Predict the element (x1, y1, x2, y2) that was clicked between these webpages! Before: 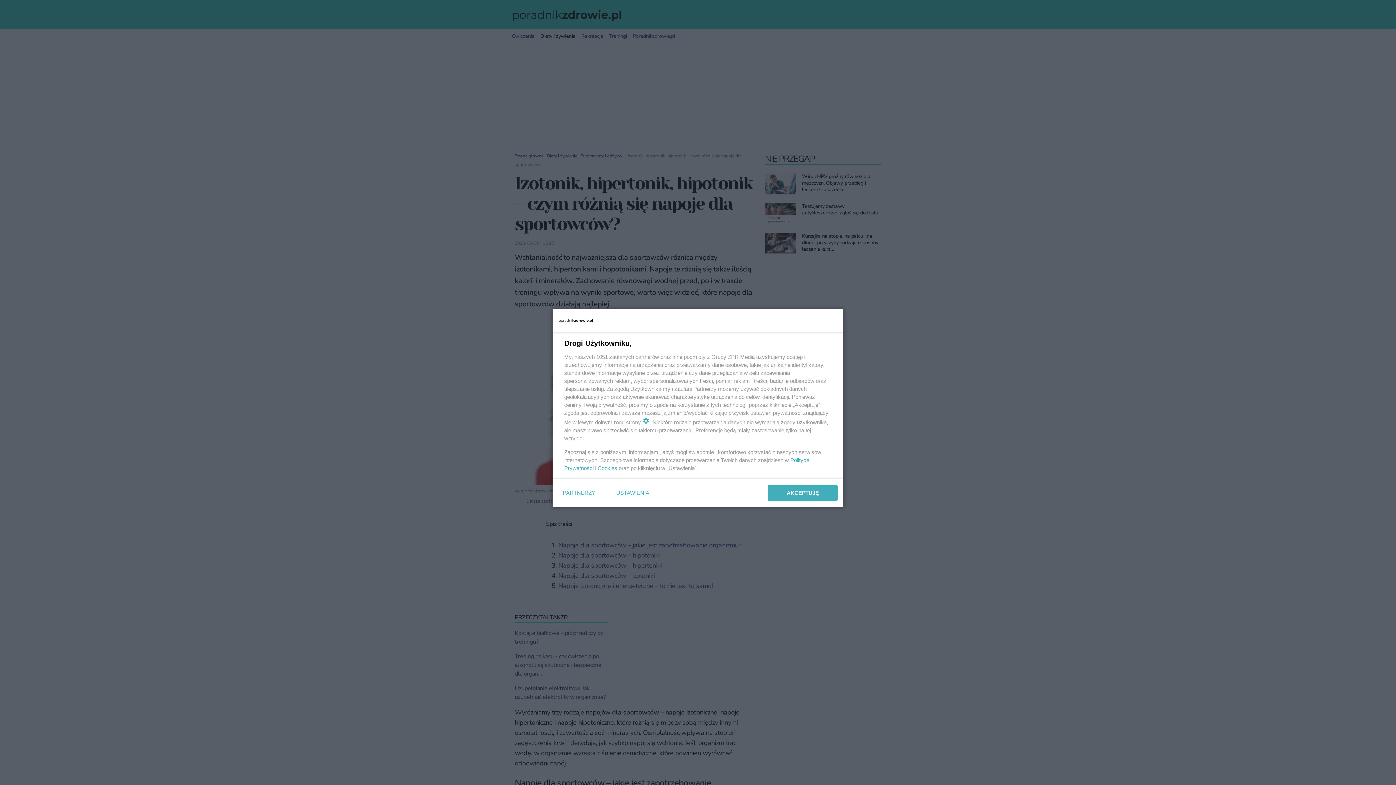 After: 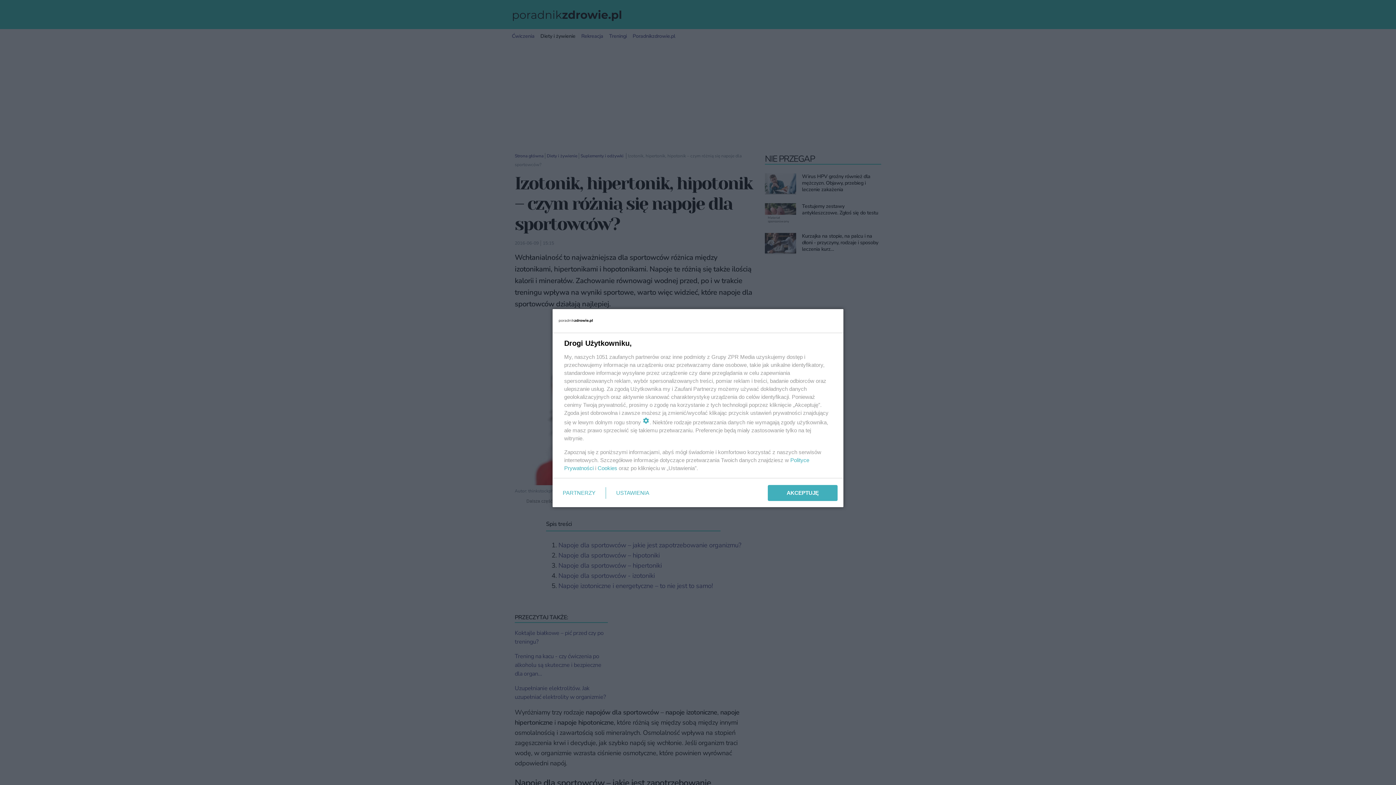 Action: bbox: (597, 465, 617, 471) label: Cookies